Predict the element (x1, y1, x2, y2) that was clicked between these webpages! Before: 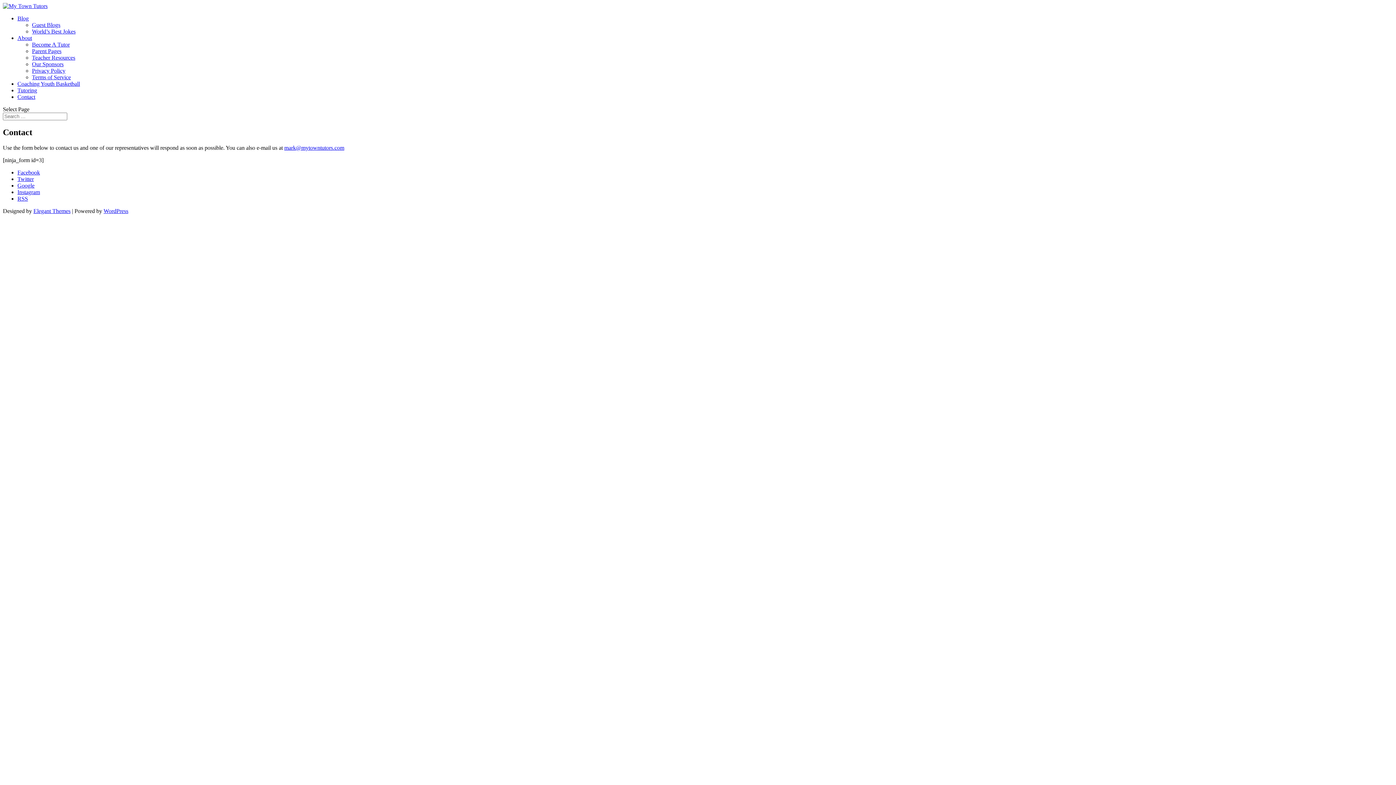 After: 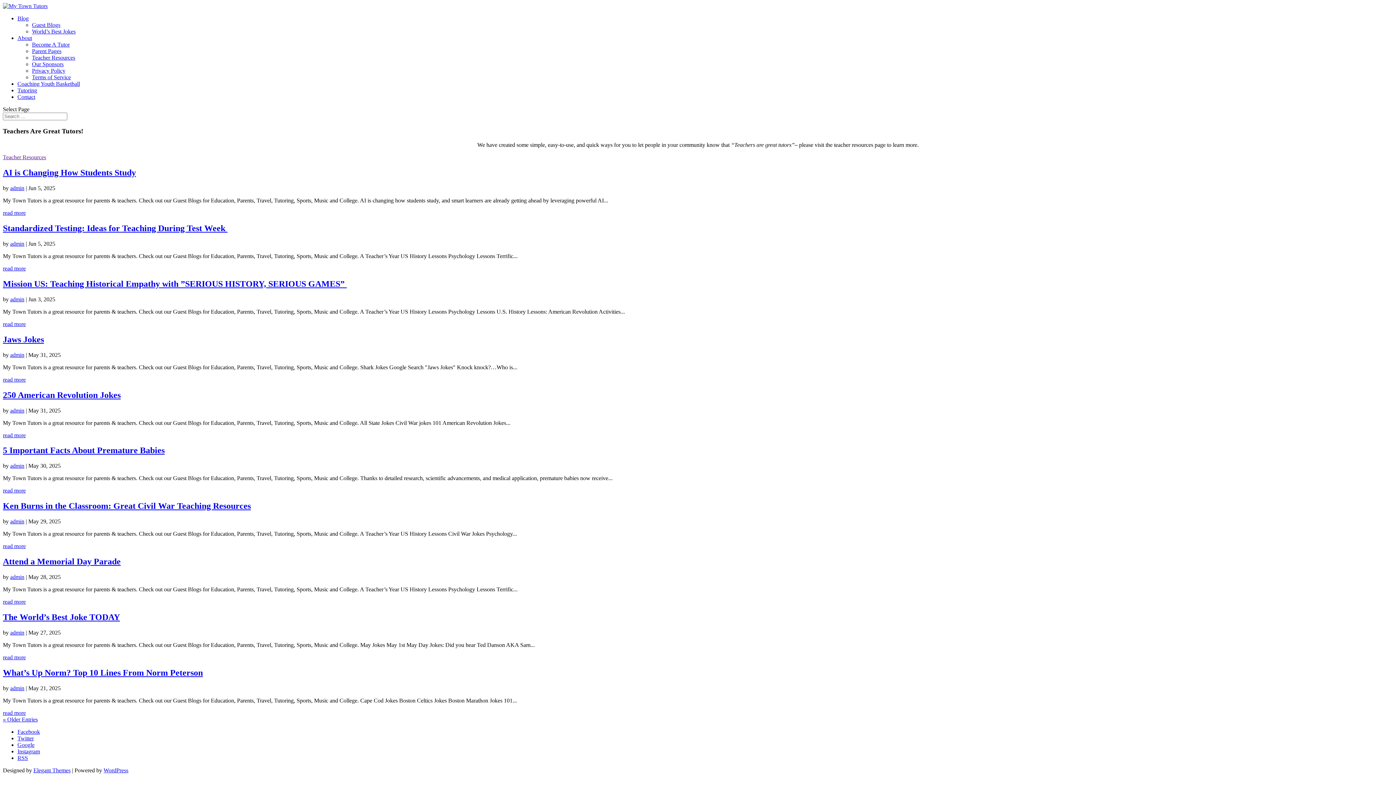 Action: bbox: (2, 2, 47, 9)